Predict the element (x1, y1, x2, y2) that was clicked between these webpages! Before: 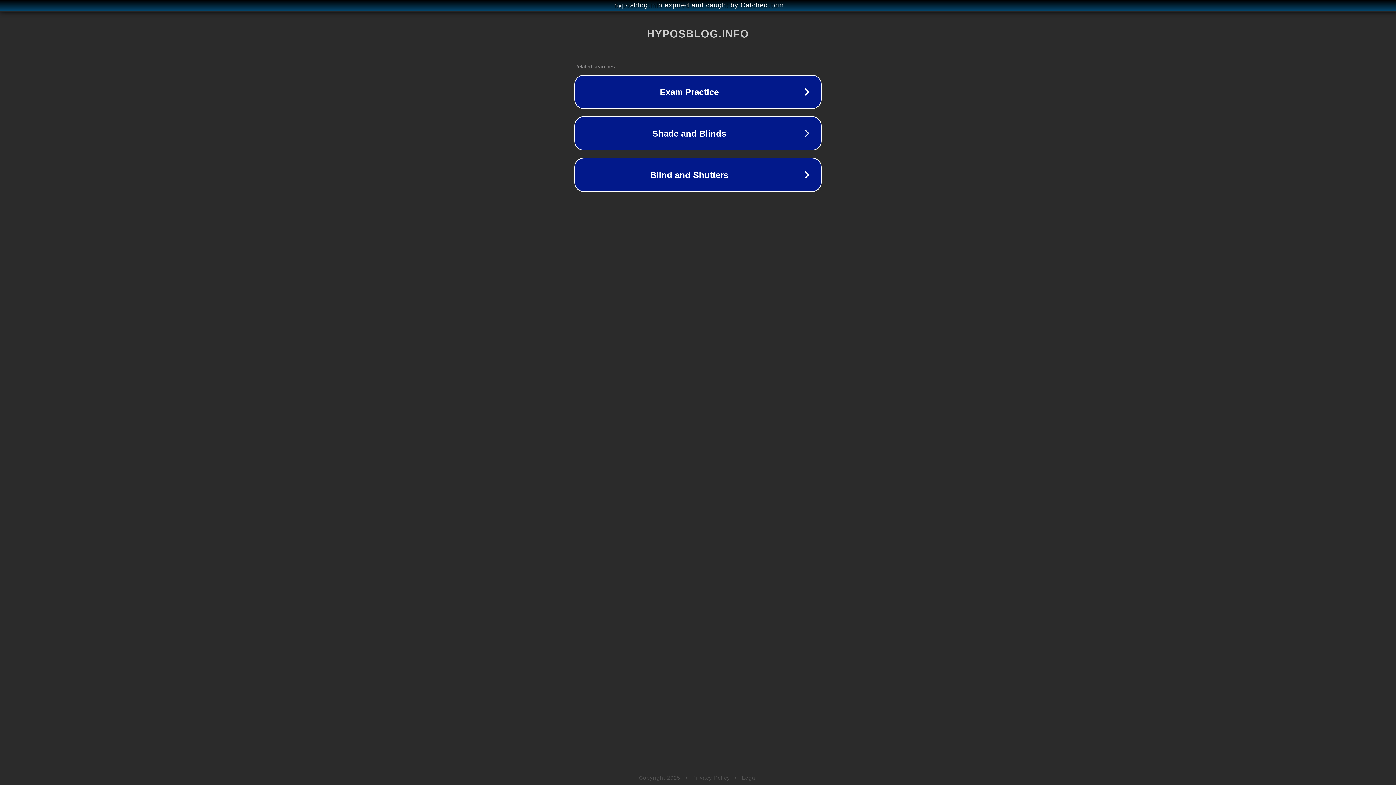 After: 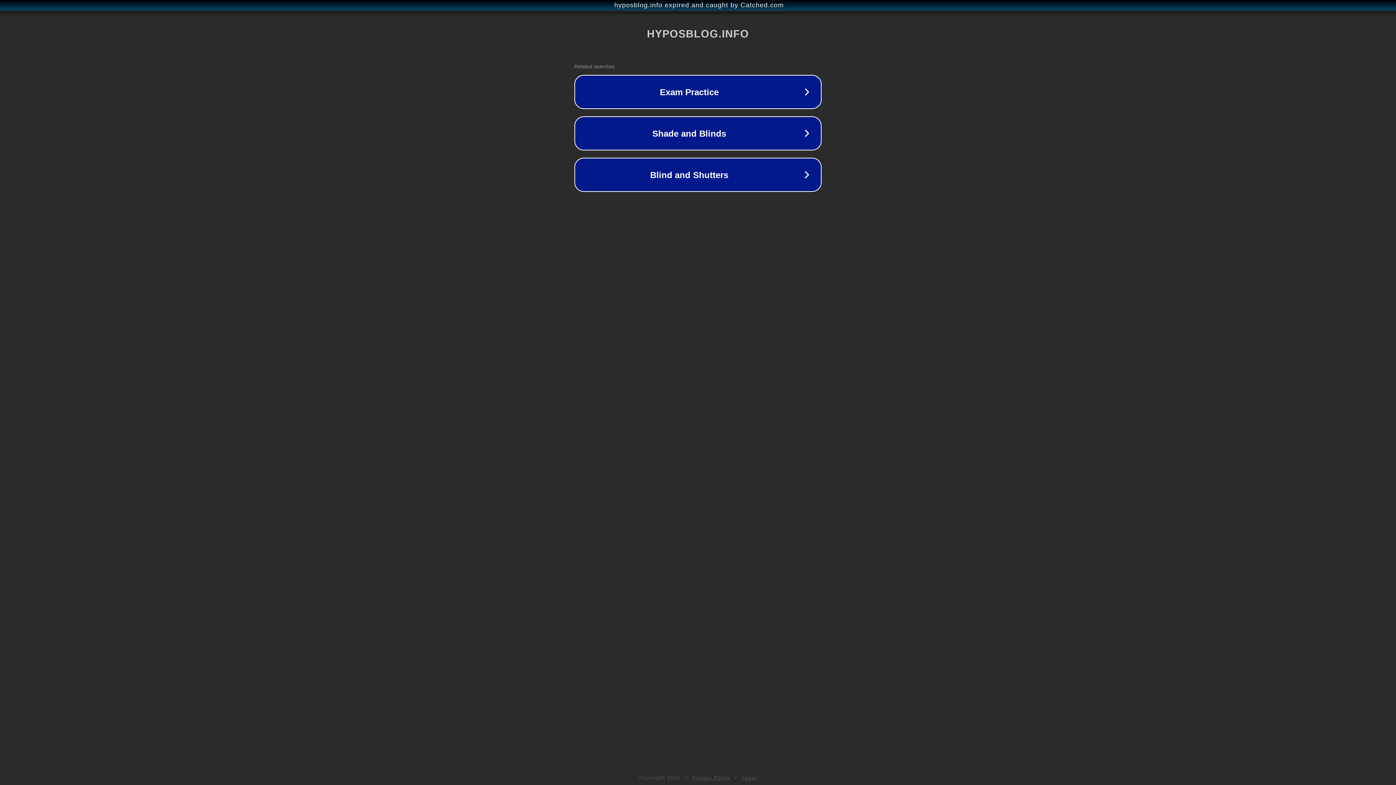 Action: bbox: (692, 775, 730, 781) label: Privacy Policy